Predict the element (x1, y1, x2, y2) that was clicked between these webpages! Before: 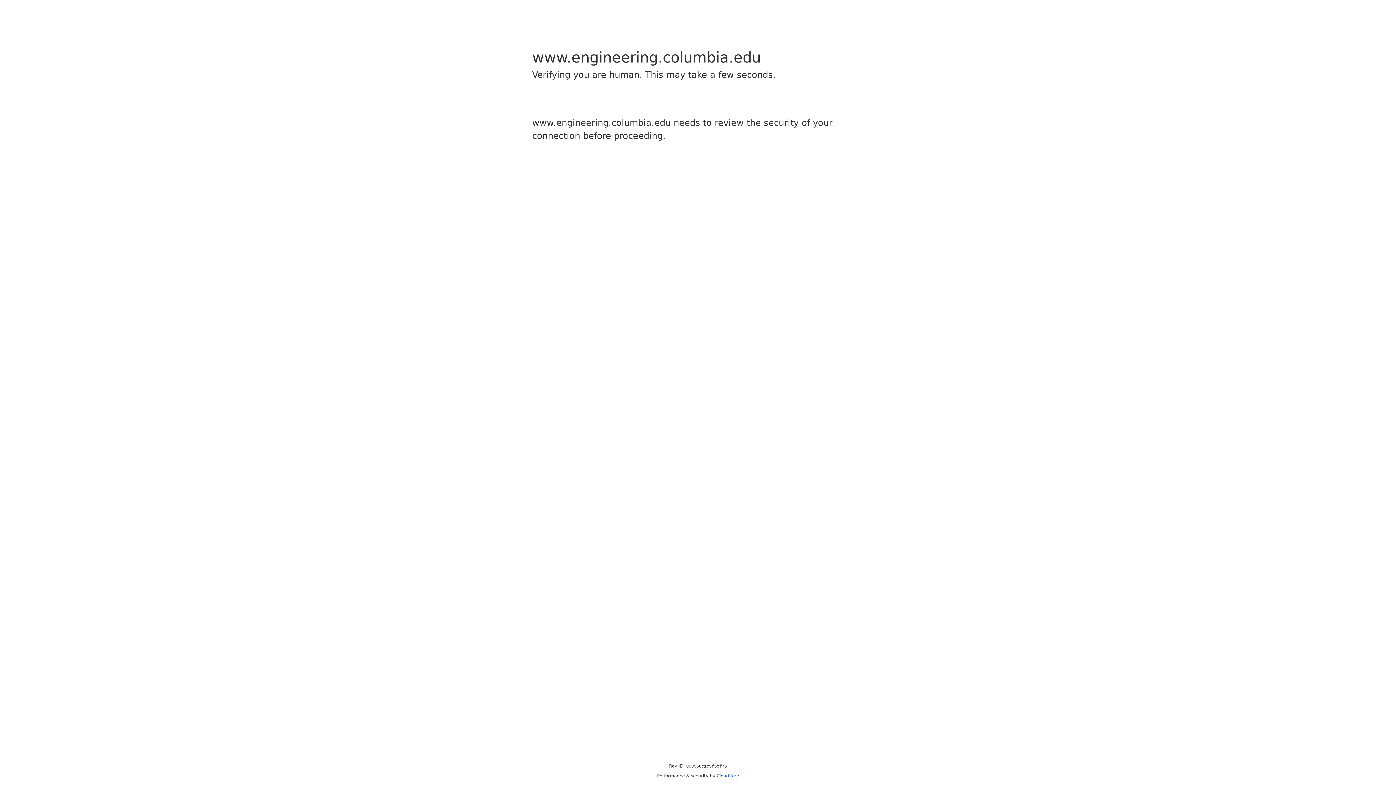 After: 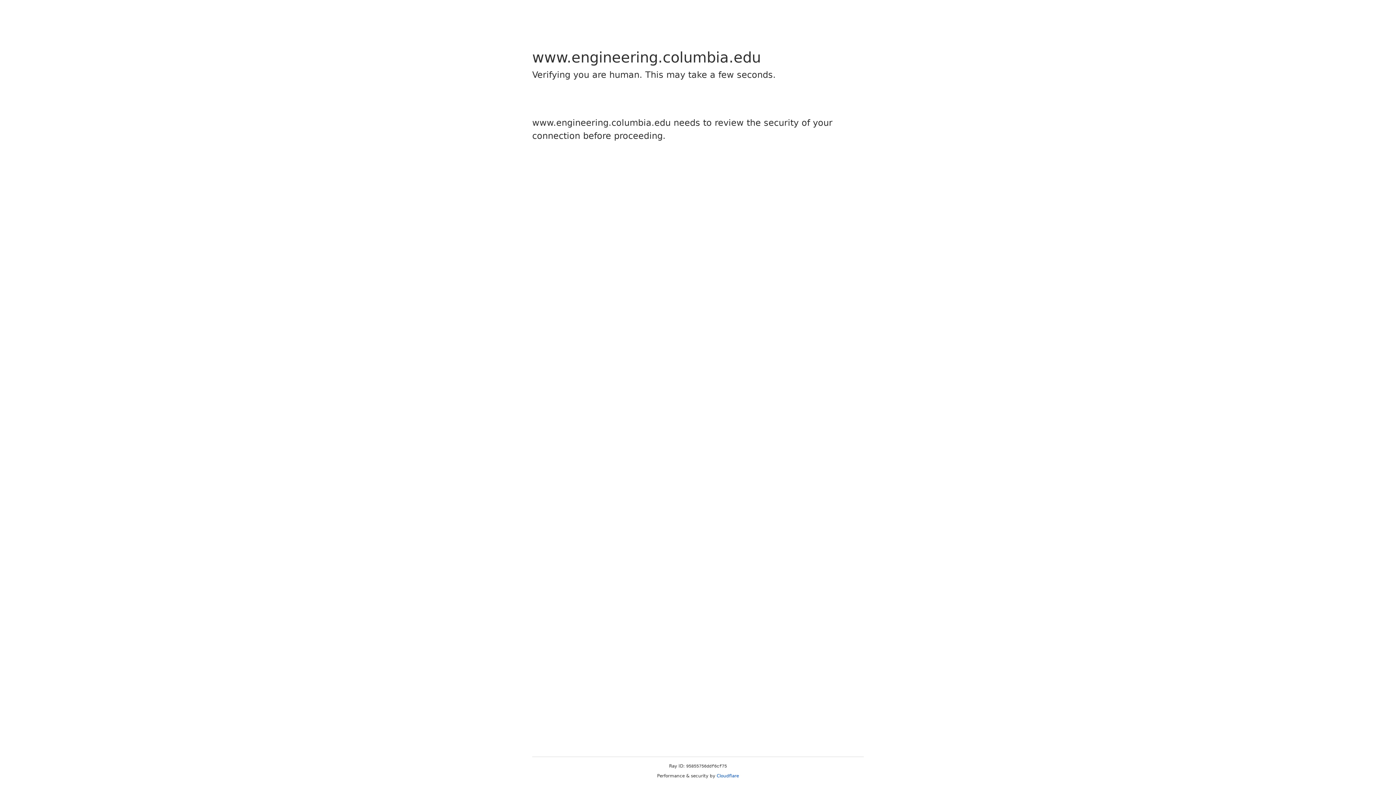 Action: bbox: (716, 773, 739, 778) label: Cloudflare